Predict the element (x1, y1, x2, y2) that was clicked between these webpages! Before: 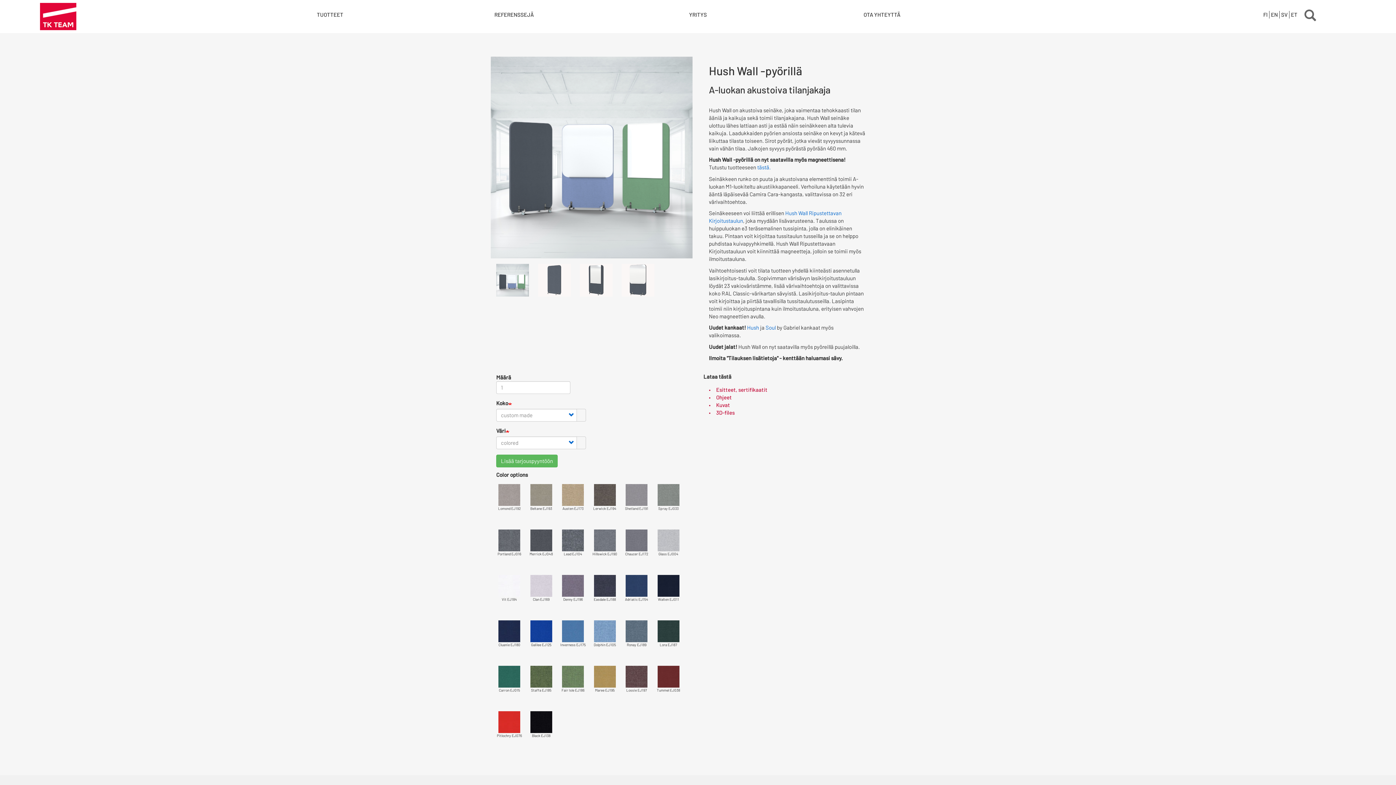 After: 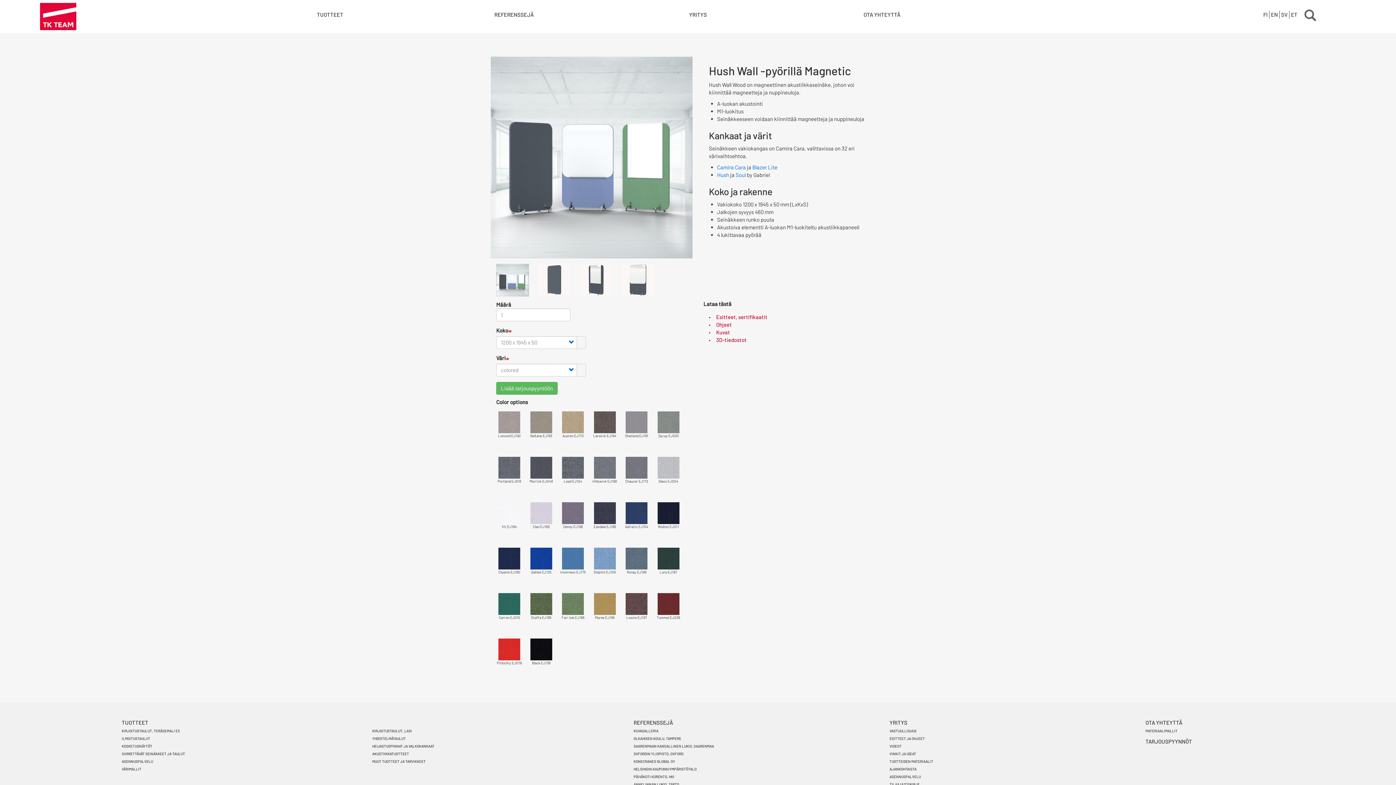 Action: label: tästä. bbox: (757, 164, 770, 170)